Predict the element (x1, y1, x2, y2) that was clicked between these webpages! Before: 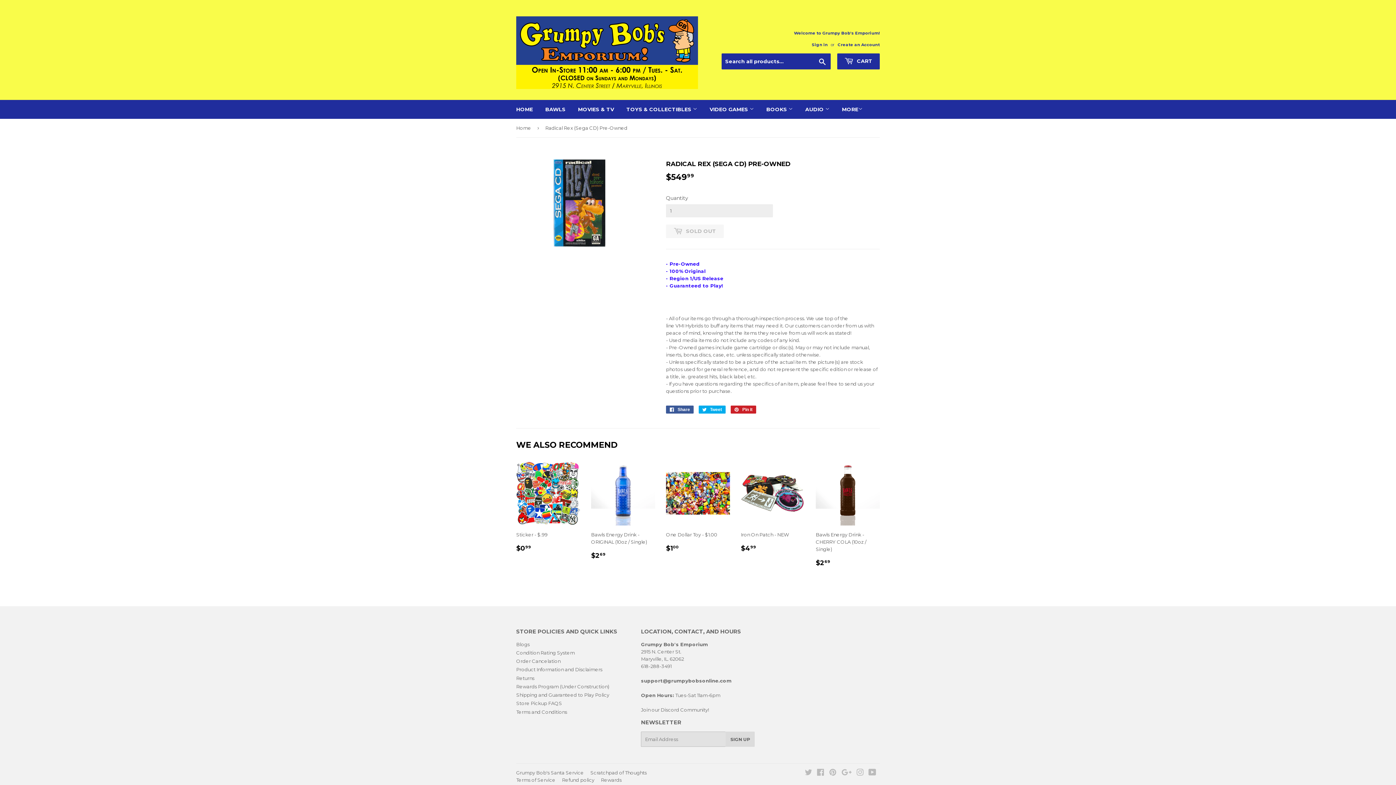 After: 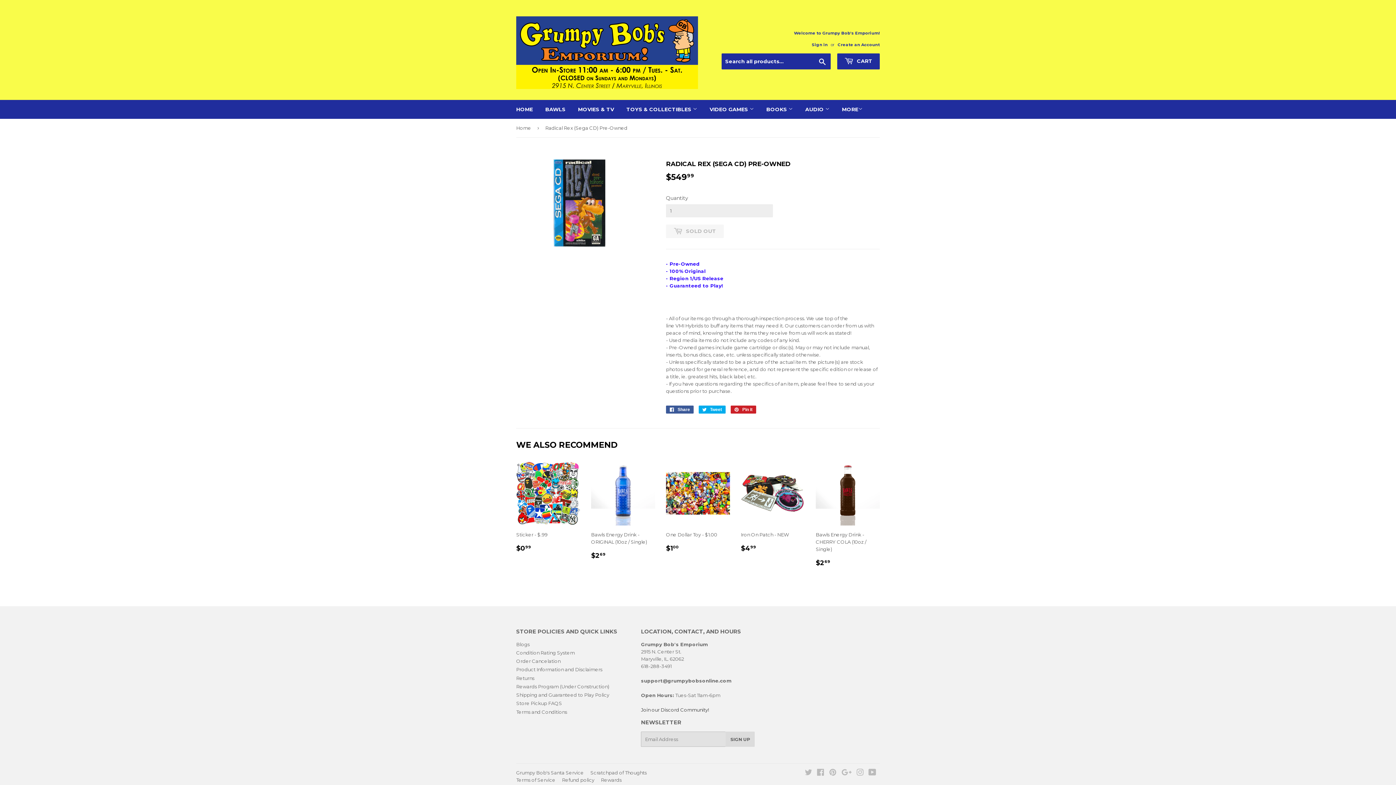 Action: label: Join our Discord Community! bbox: (641, 707, 709, 712)